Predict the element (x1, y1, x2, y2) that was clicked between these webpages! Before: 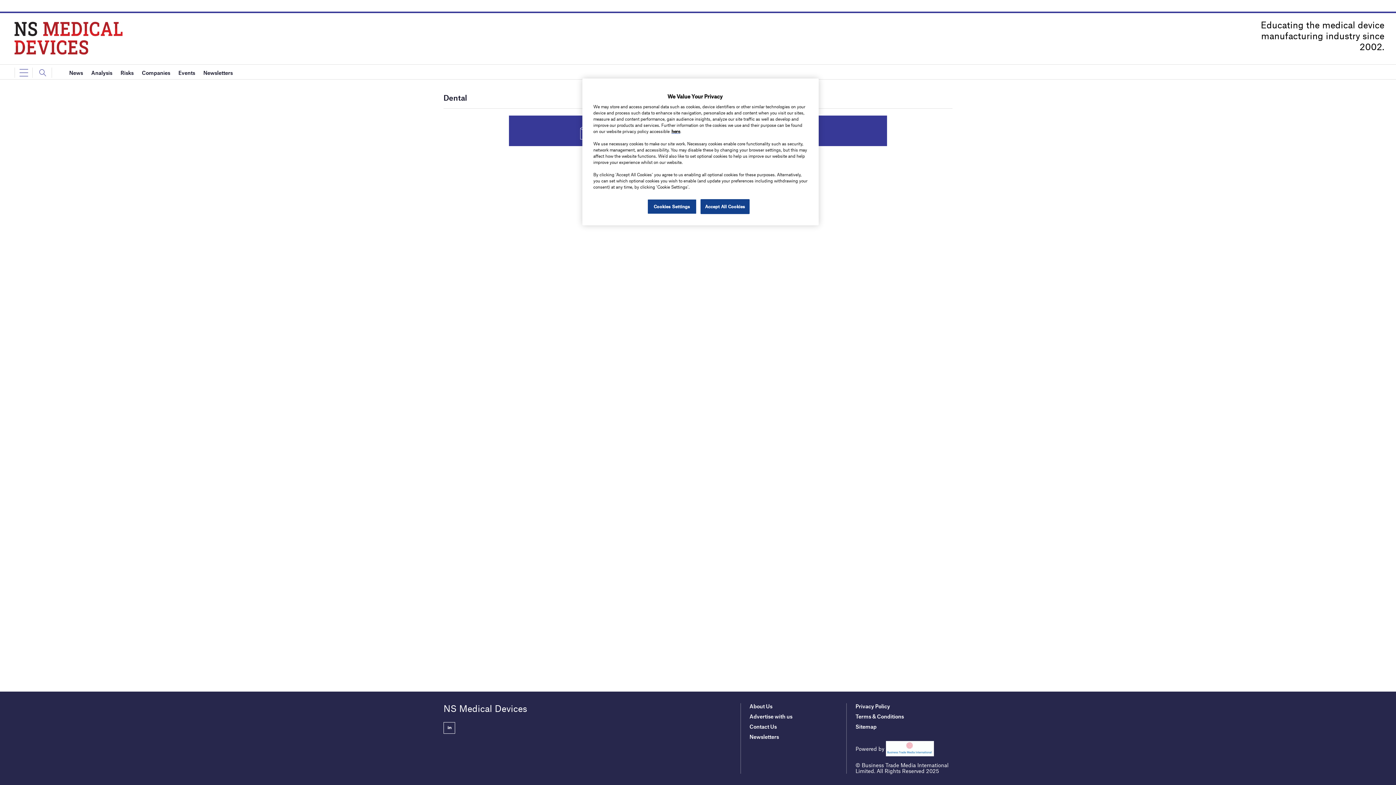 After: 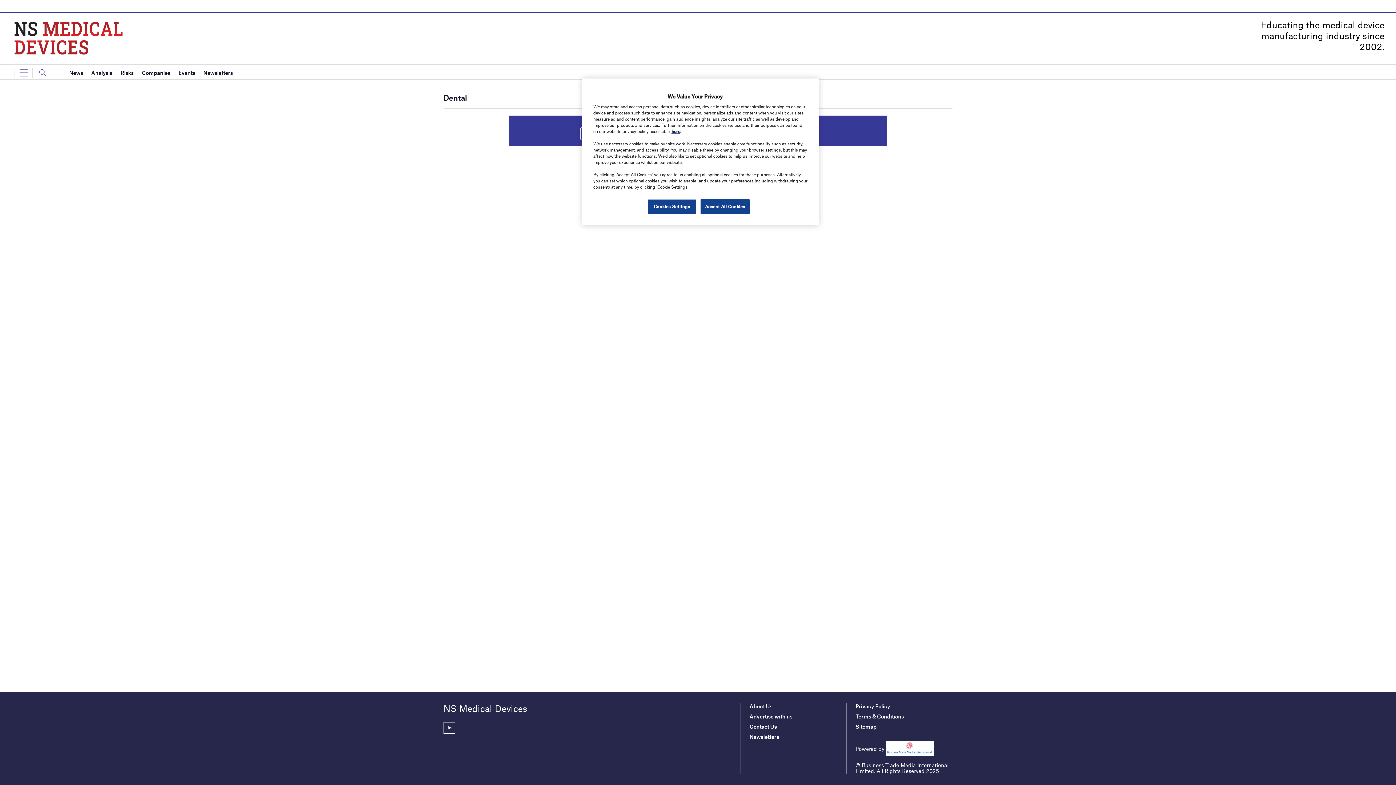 Action: bbox: (443, 722, 455, 734)